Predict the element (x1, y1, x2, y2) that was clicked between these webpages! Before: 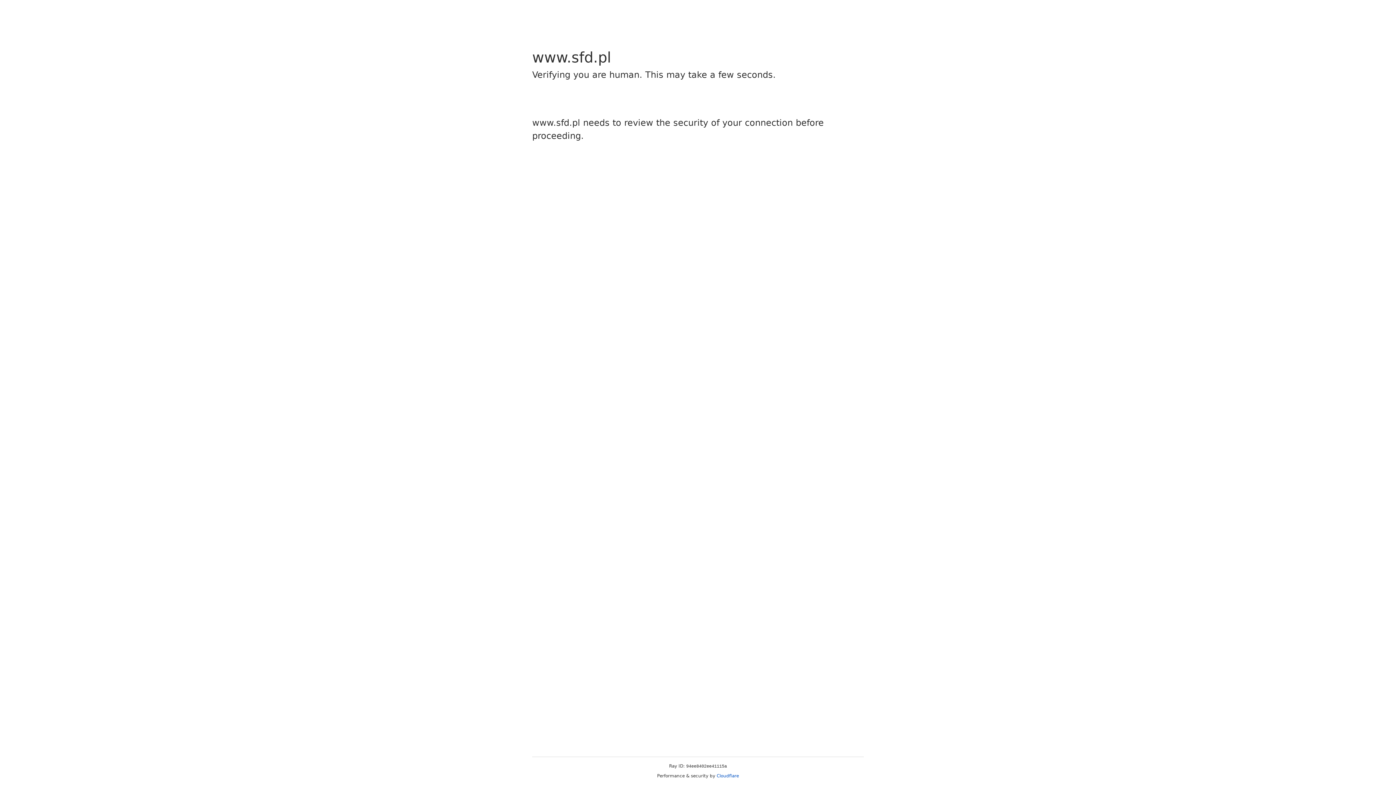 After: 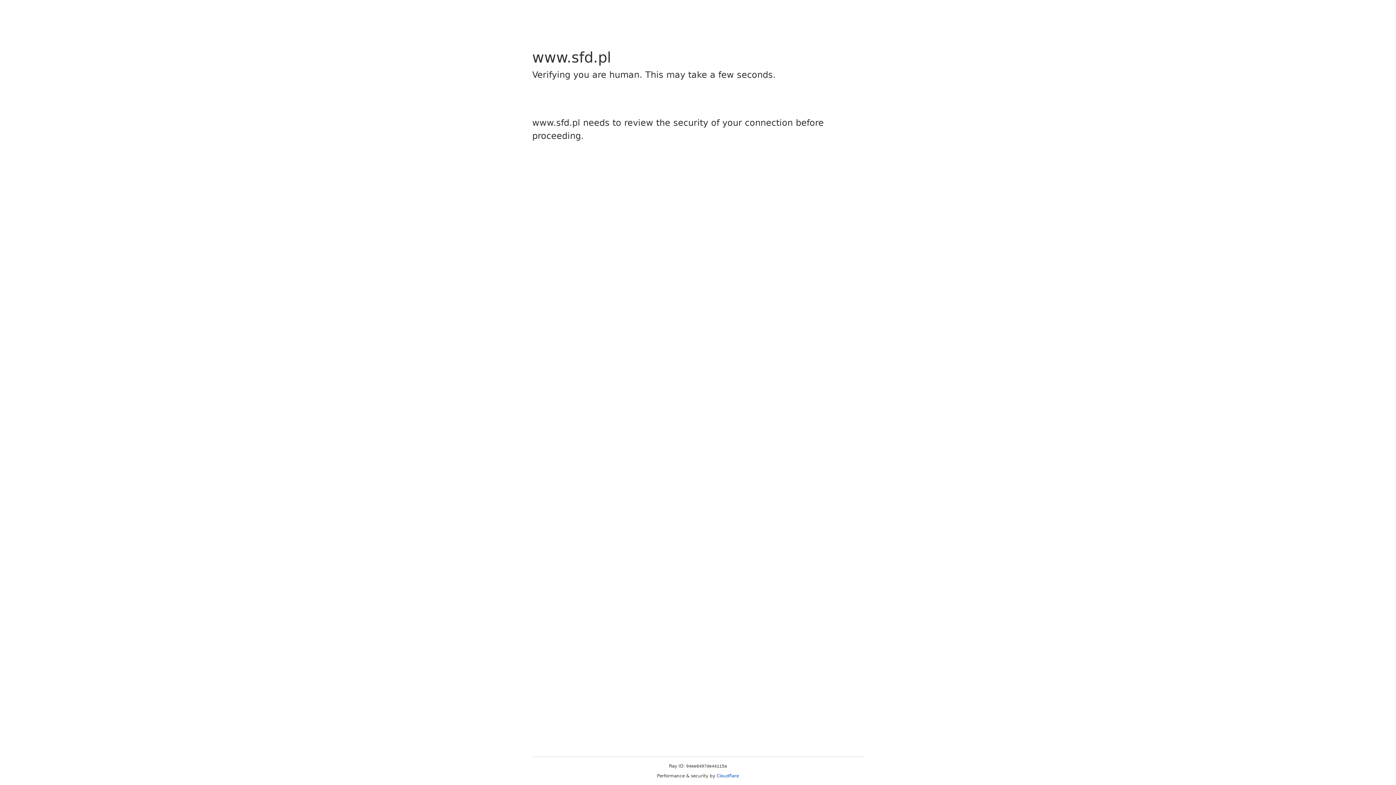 Action: bbox: (716, 773, 739, 778) label: Cloudflare